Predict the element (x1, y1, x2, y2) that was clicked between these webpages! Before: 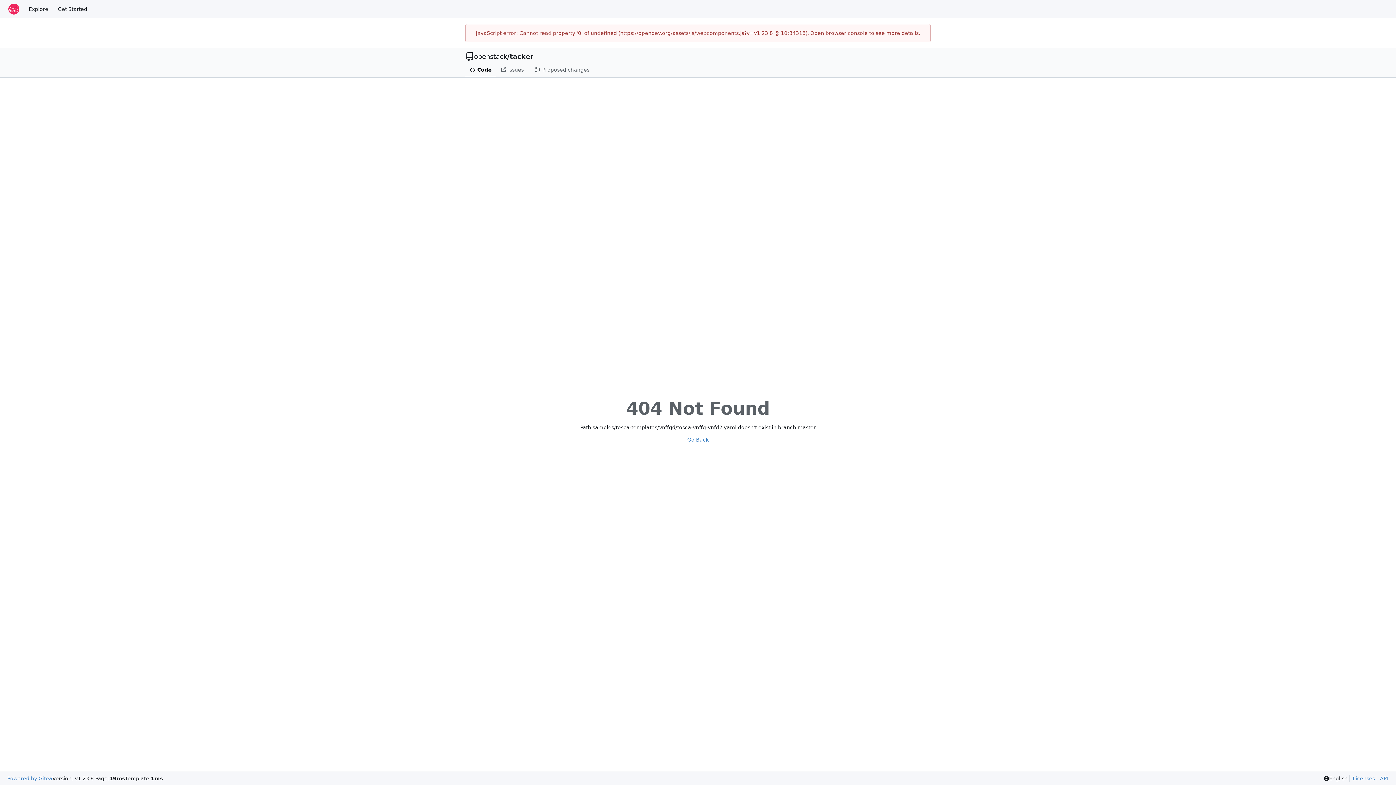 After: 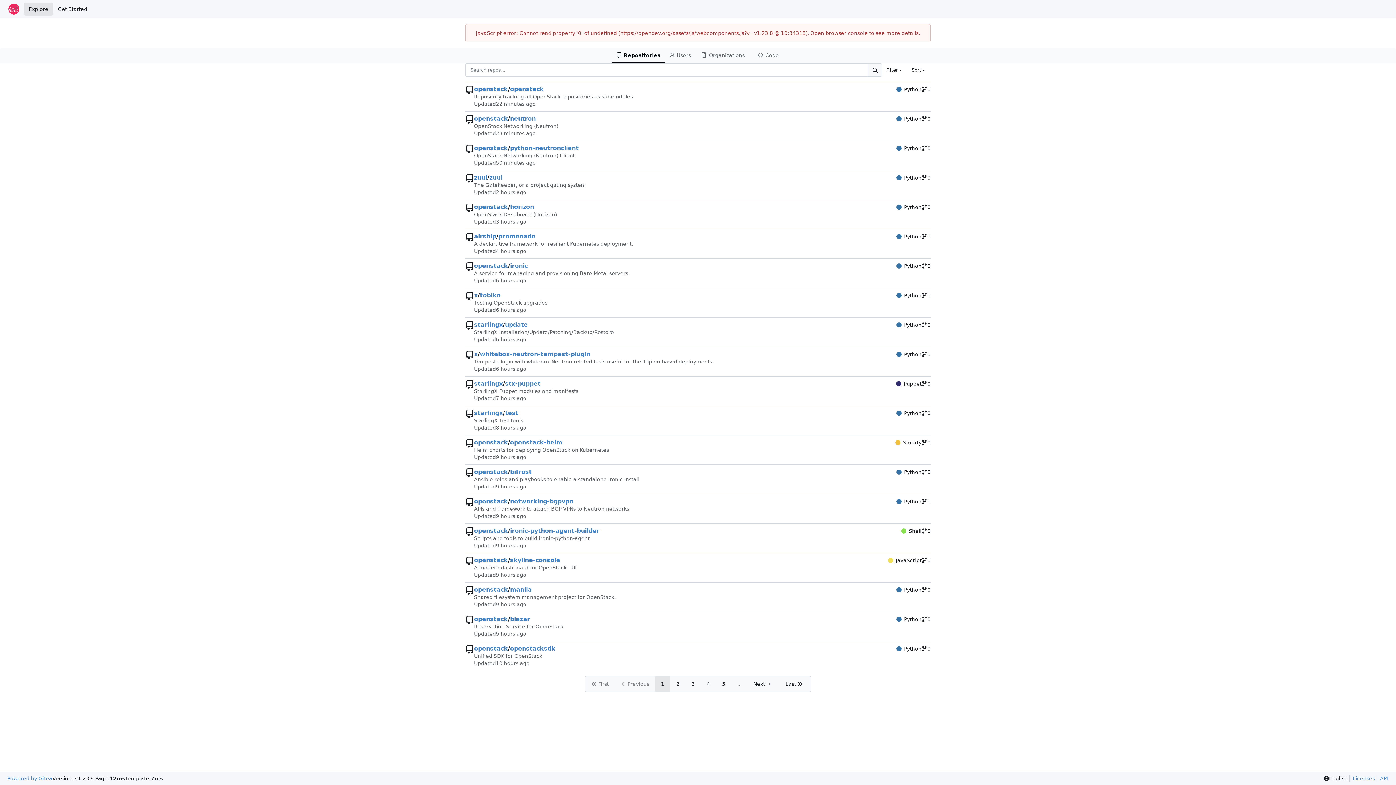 Action: label: Explore bbox: (24, 2, 53, 15)